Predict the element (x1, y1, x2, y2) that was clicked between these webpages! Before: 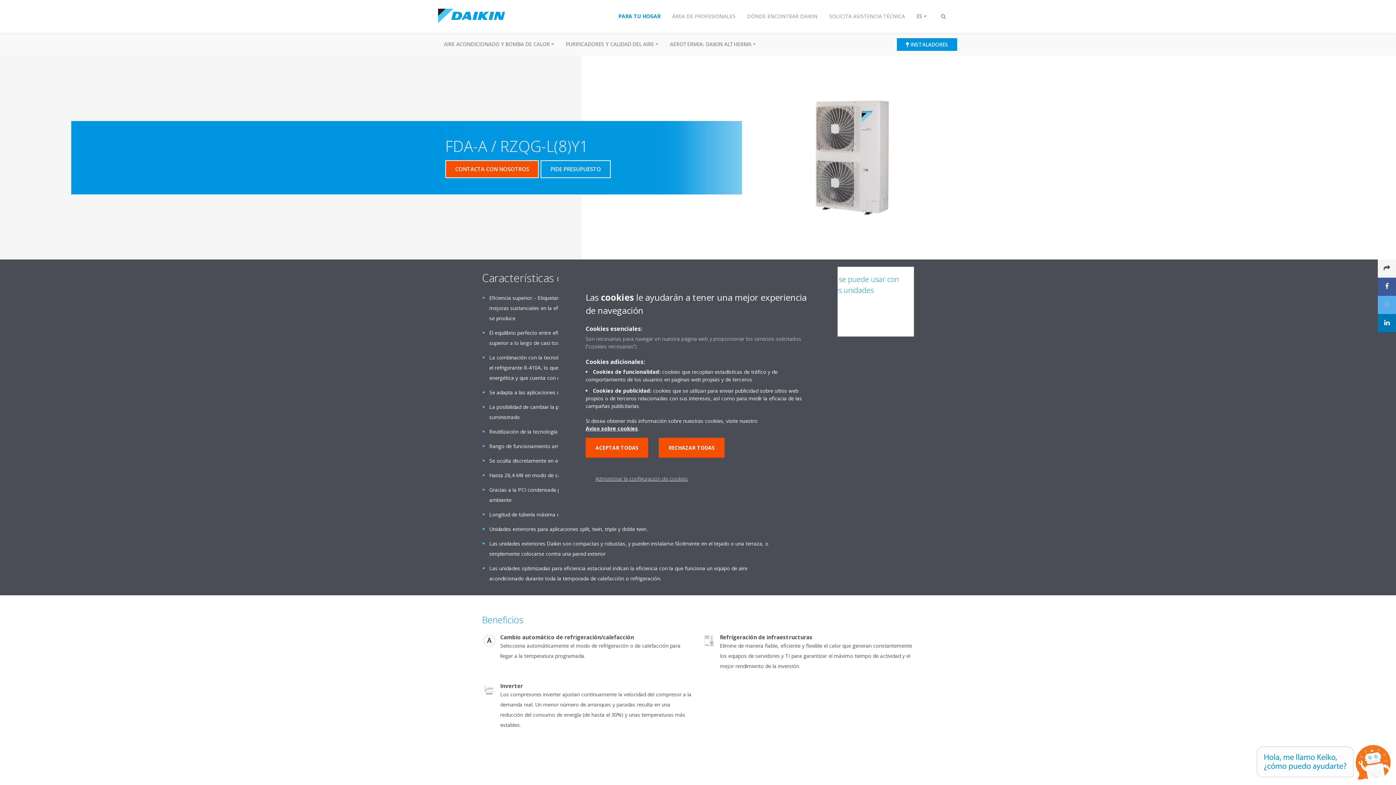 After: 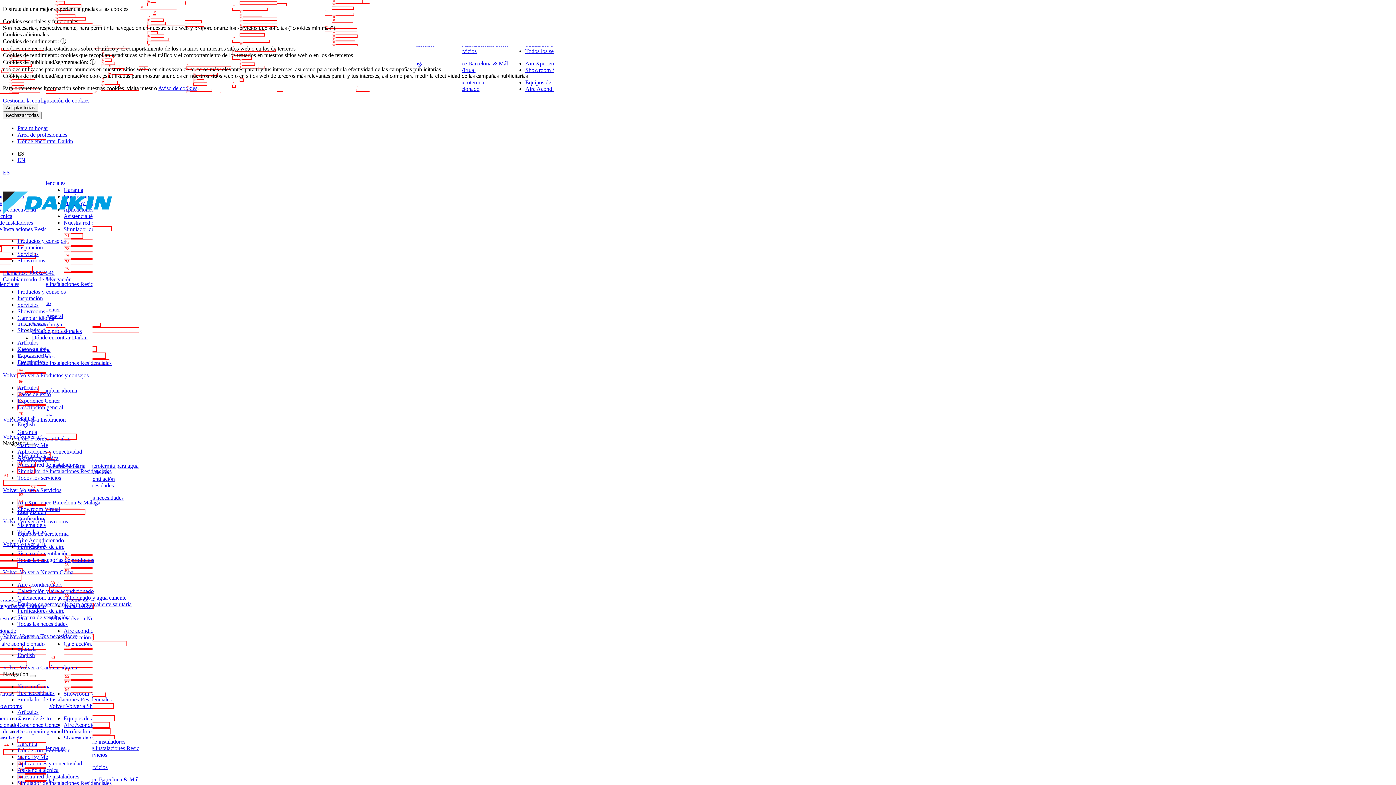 Action: label: PARA TU HOGAR bbox: (612, 8, 666, 24)